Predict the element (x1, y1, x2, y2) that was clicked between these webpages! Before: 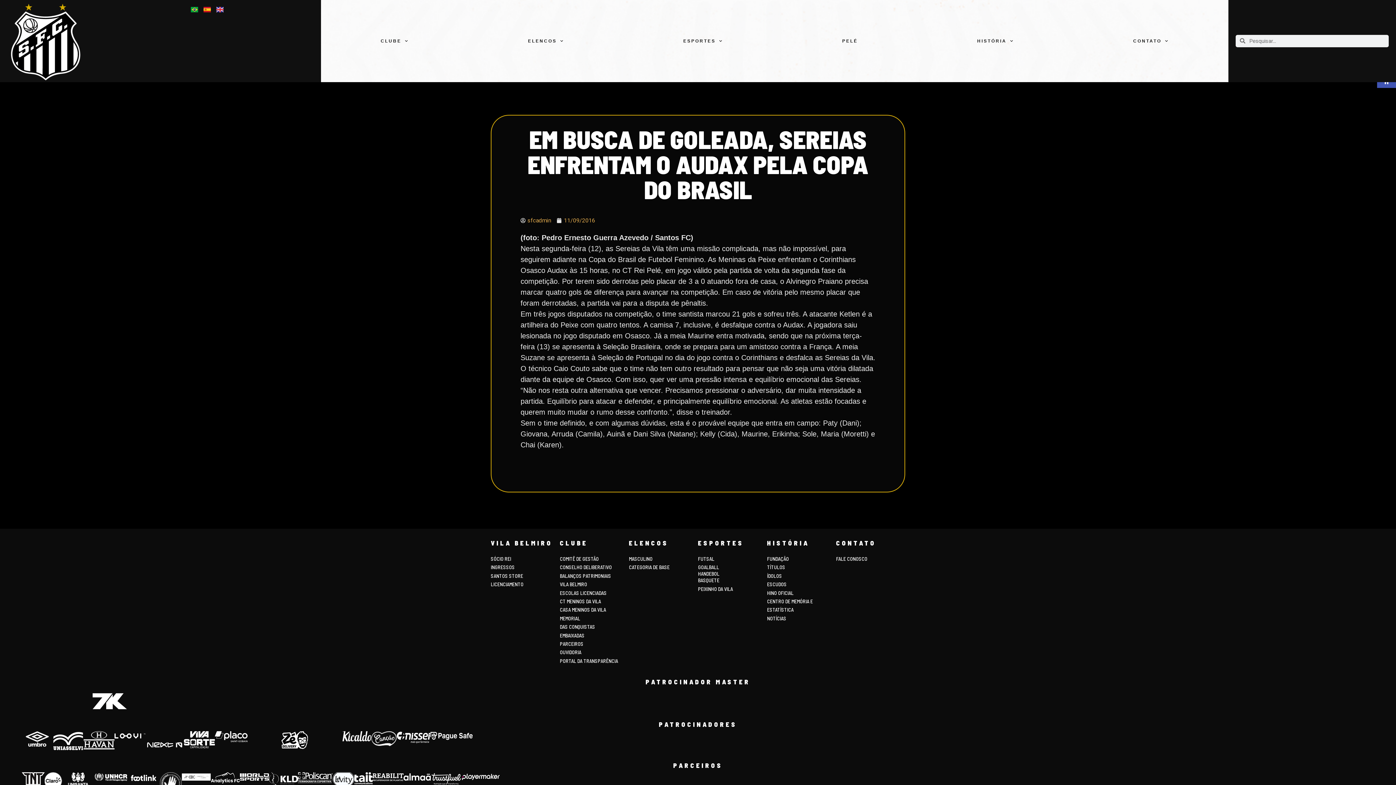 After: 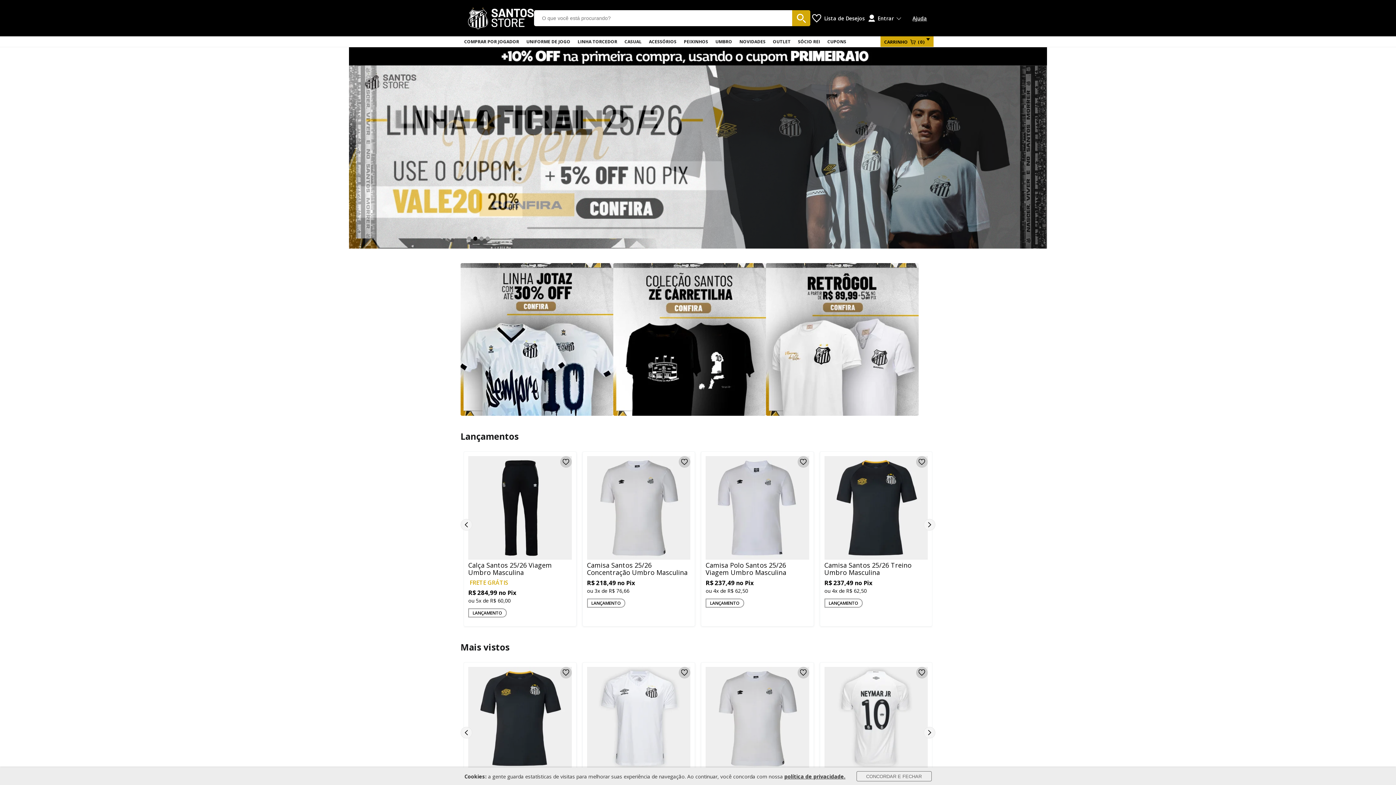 Action: label: SANTOS STORE bbox: (490, 573, 523, 579)